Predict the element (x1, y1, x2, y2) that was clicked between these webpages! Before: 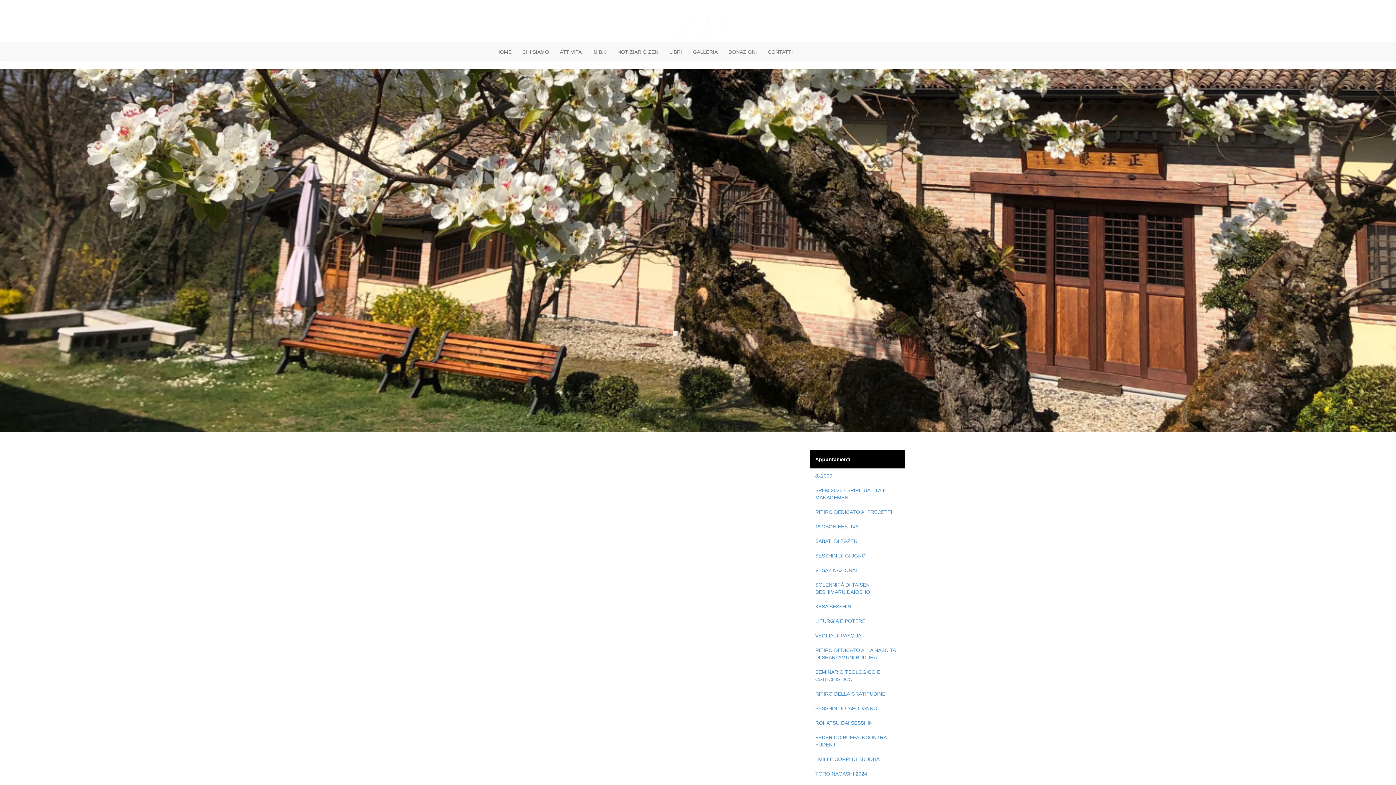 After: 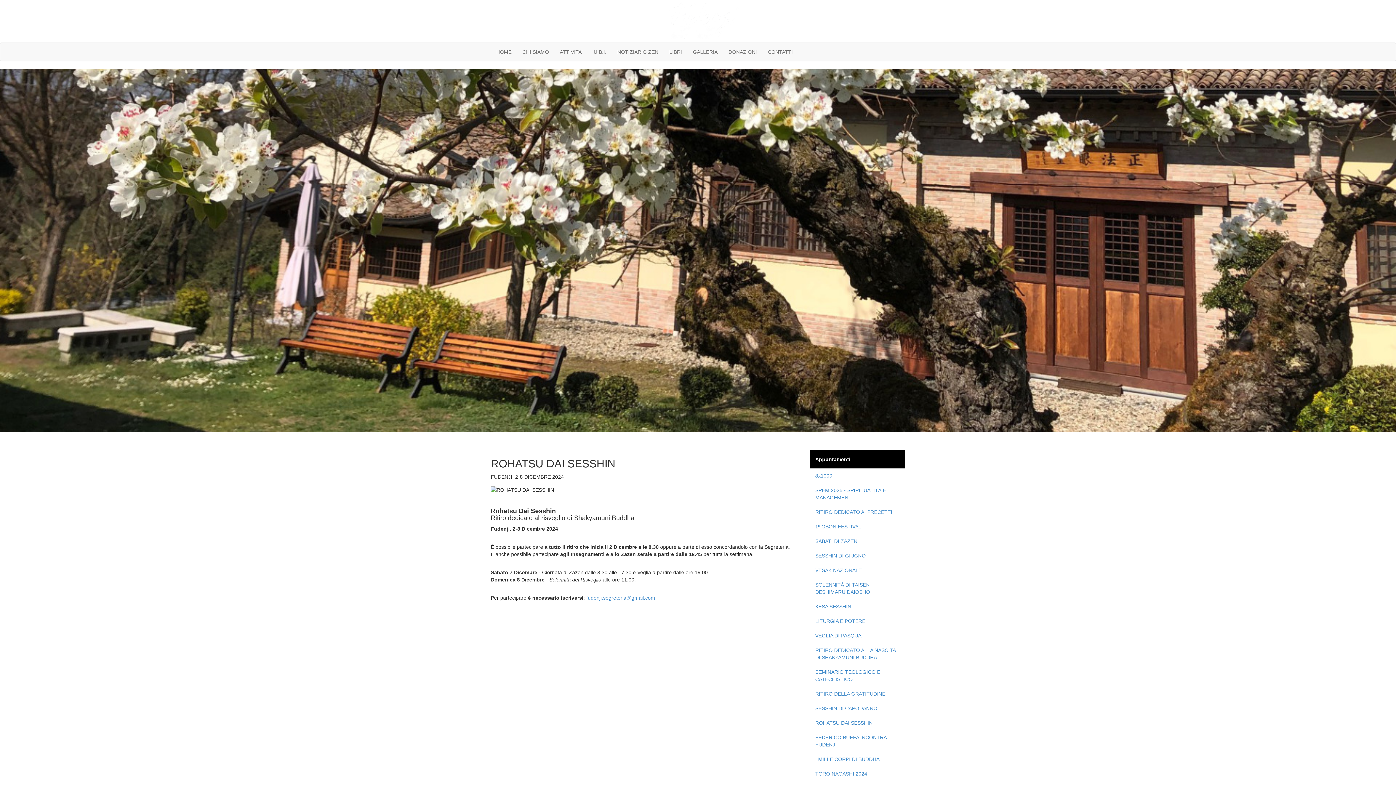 Action: label: ROHATSU DAI SESSHIN bbox: (810, 716, 905, 730)